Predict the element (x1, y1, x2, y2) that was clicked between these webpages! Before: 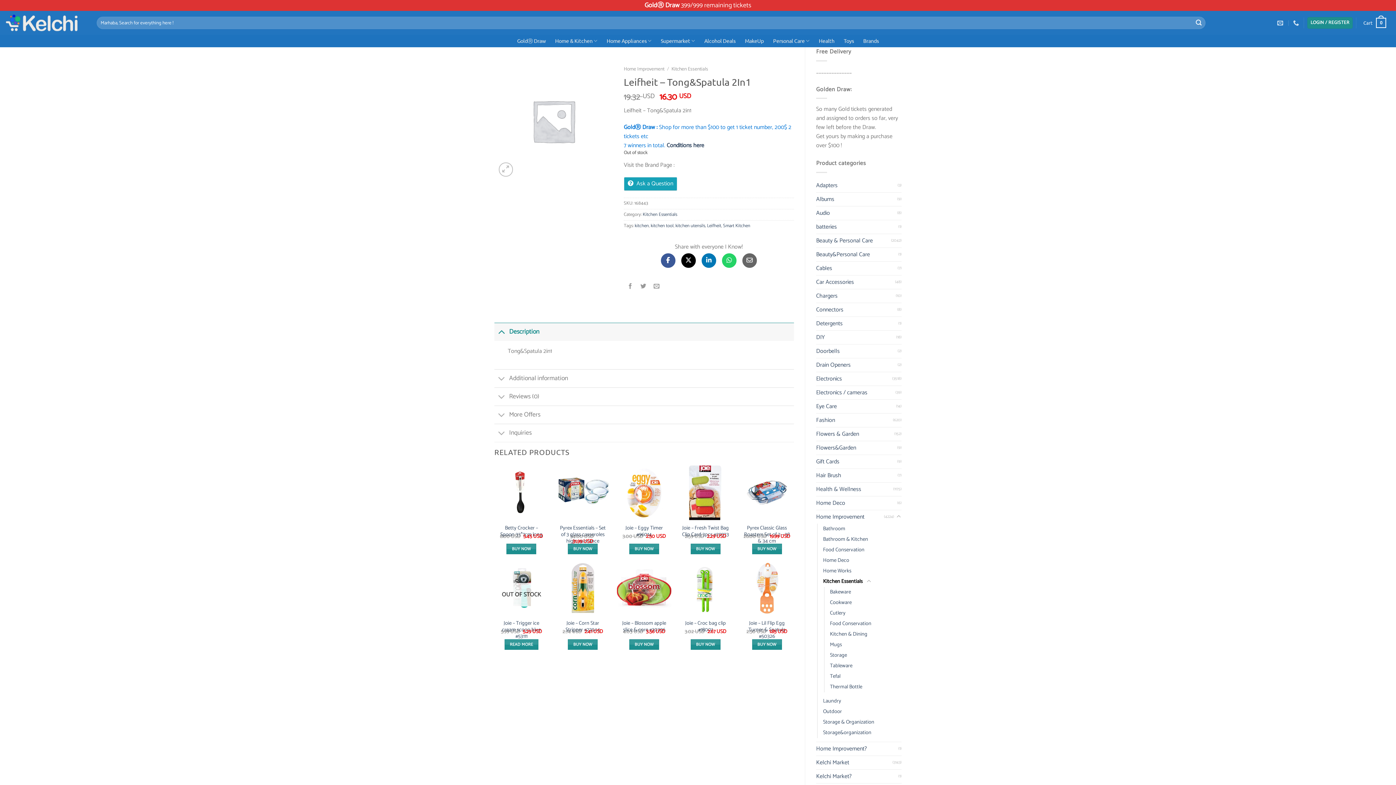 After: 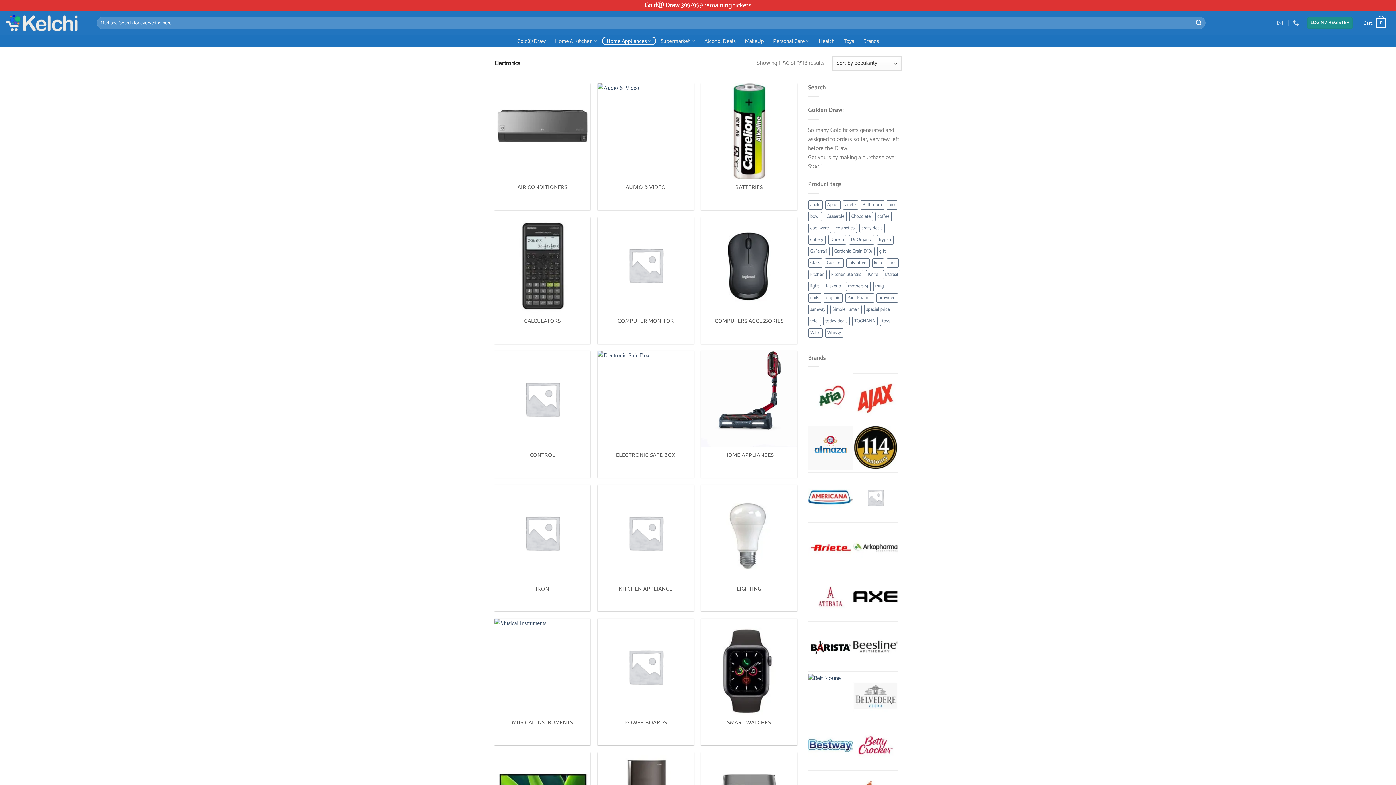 Action: bbox: (602, 36, 656, 44) label: Home Appliances